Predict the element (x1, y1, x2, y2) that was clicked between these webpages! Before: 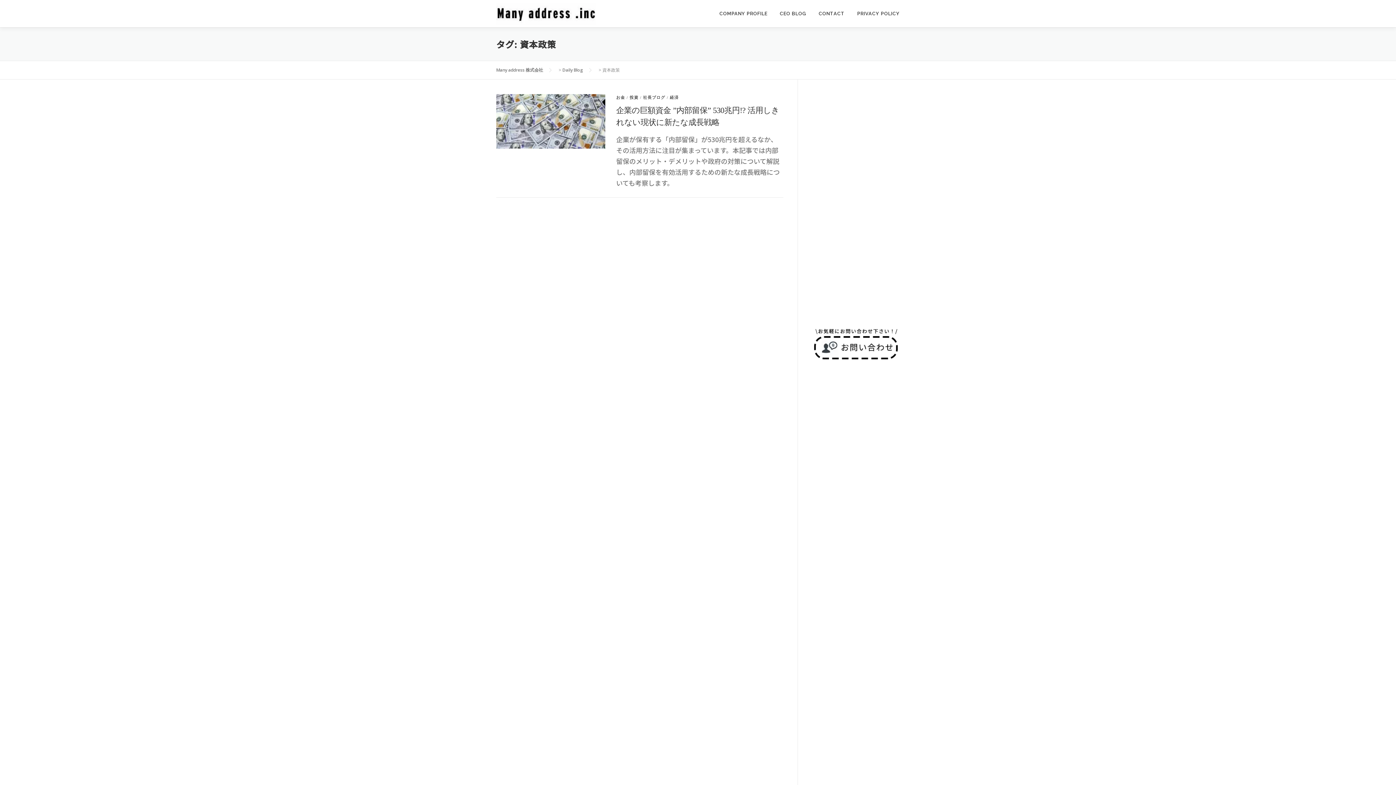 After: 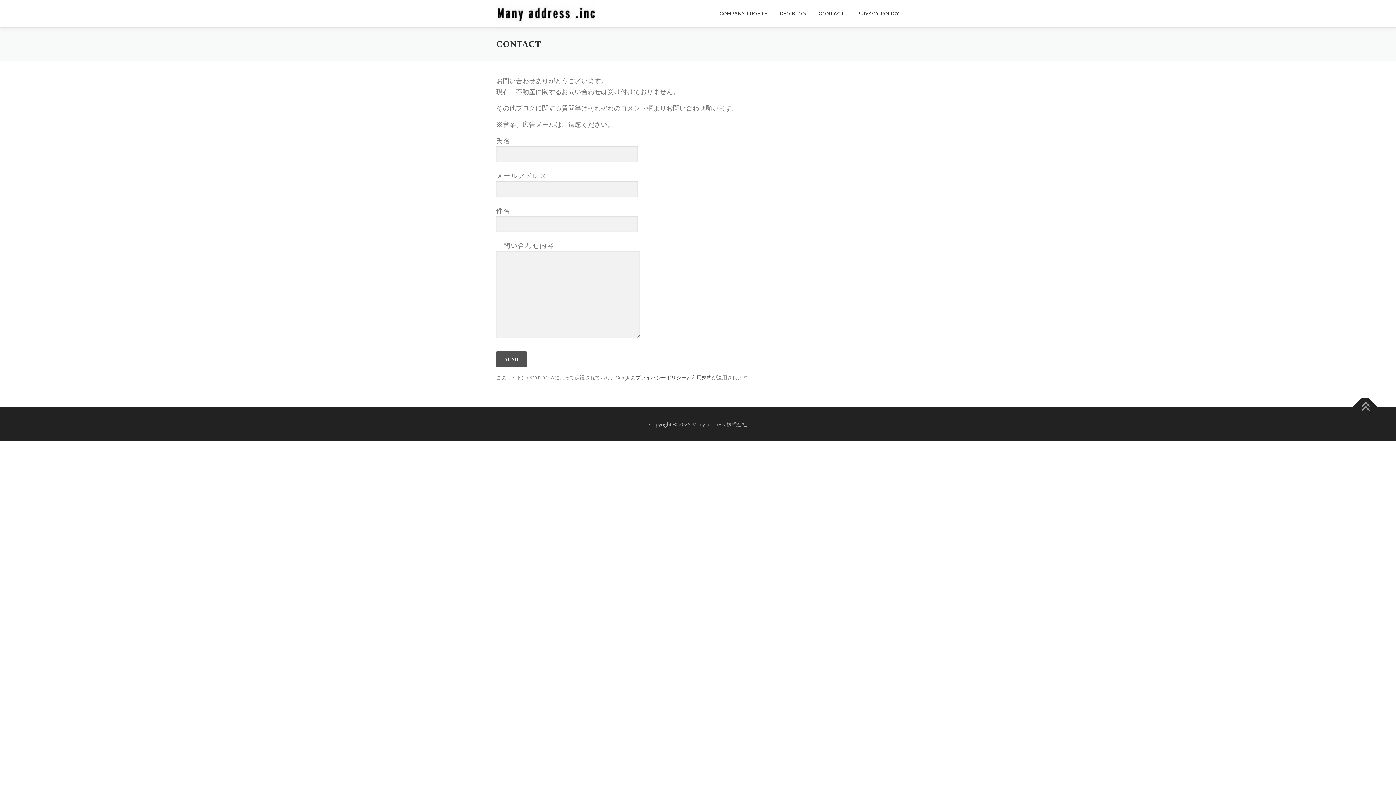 Action: bbox: (812, 108, 899, 143)